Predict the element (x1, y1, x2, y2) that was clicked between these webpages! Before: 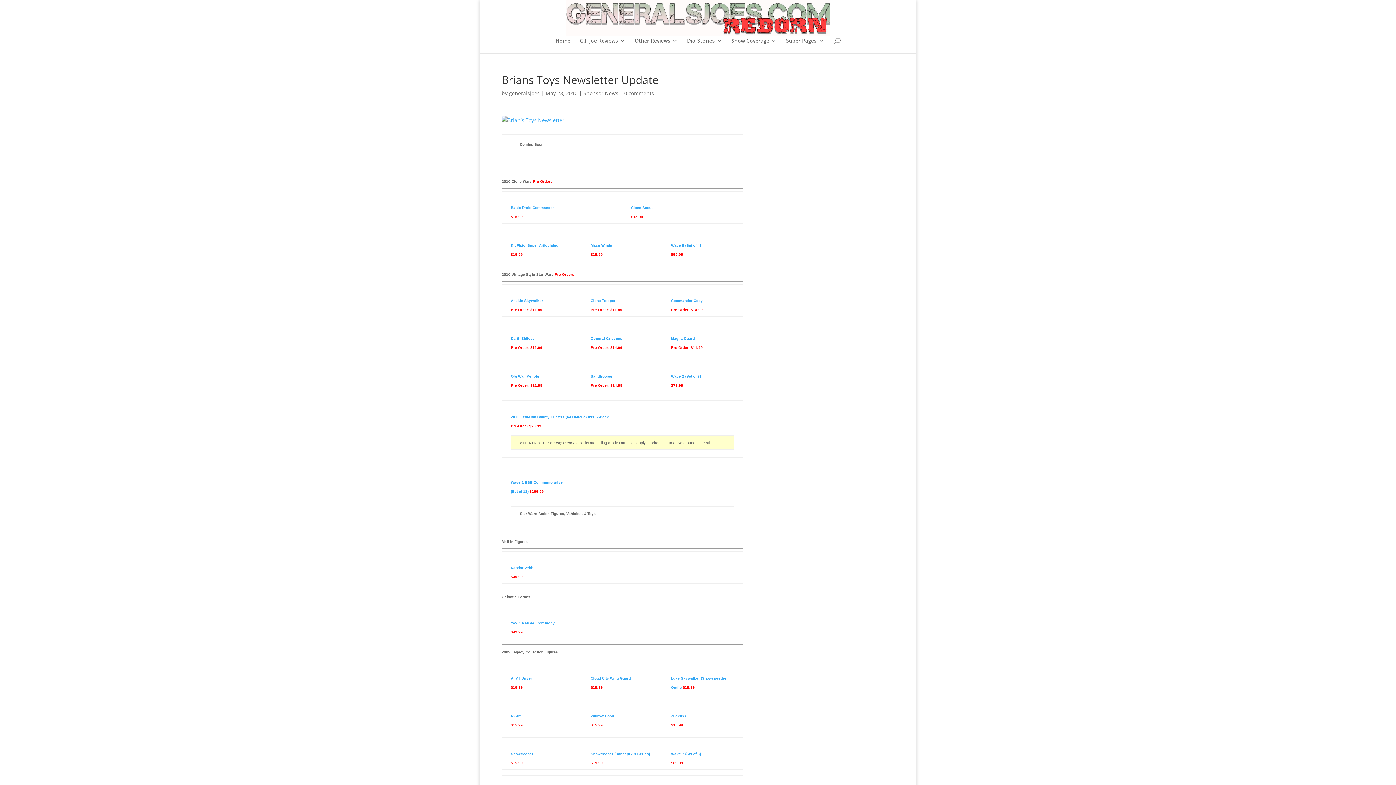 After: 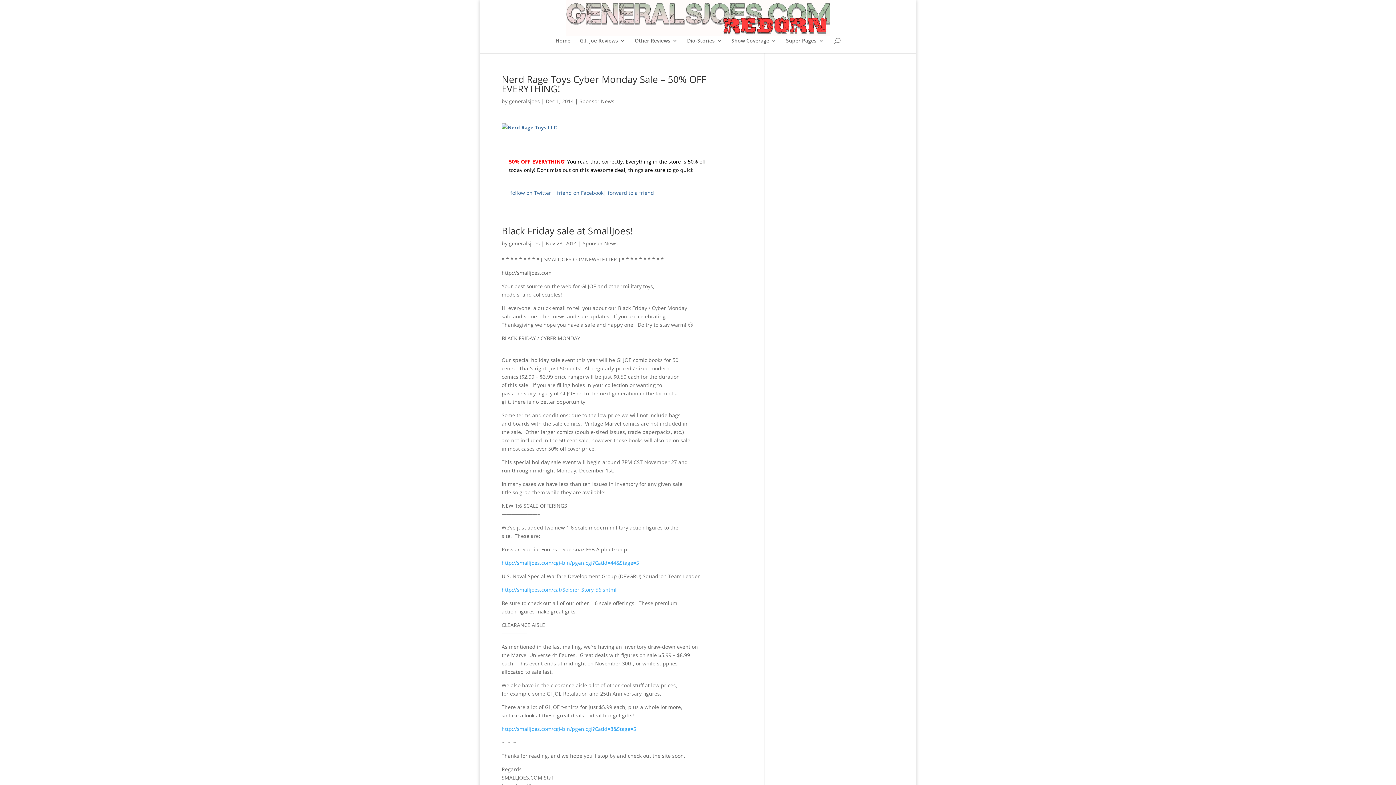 Action: label: Sponsor News bbox: (583, 89, 618, 96)